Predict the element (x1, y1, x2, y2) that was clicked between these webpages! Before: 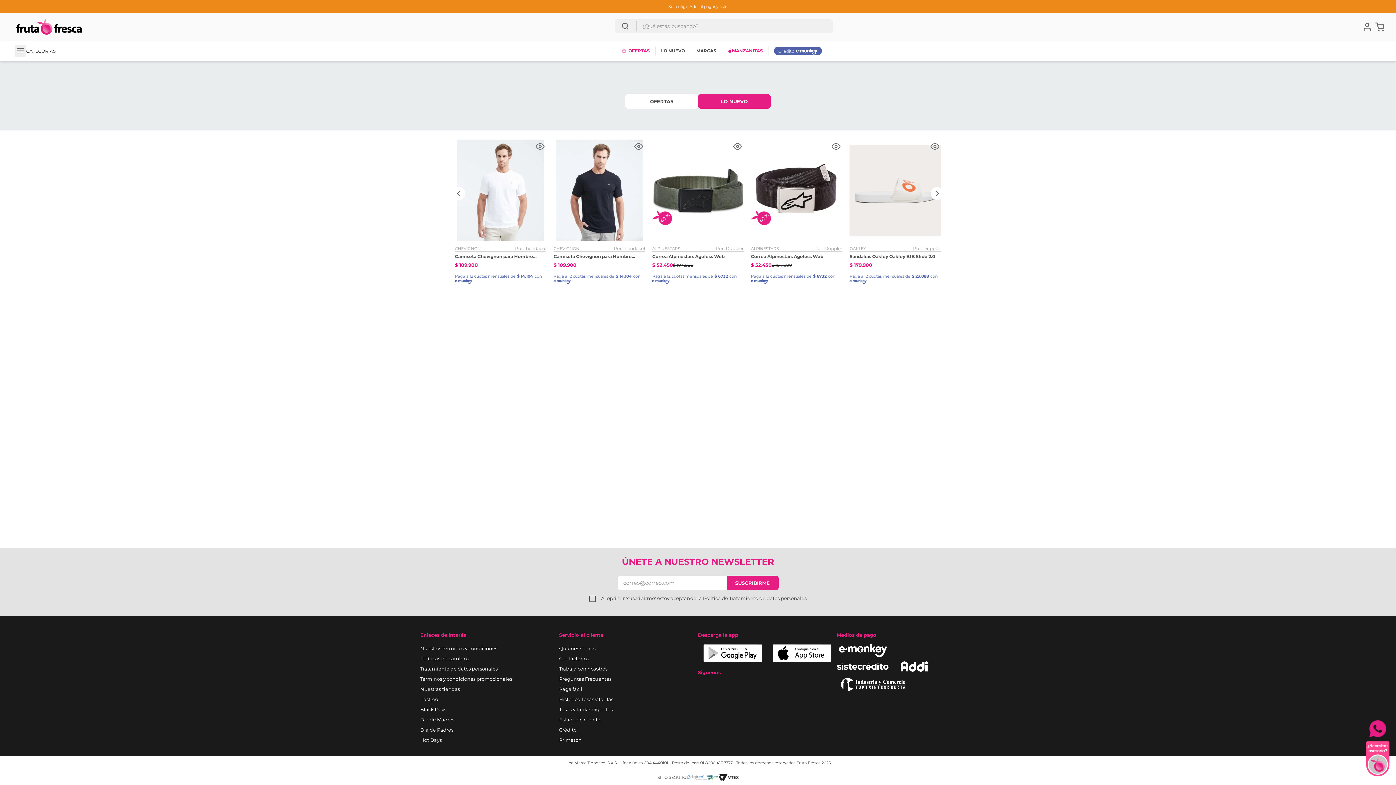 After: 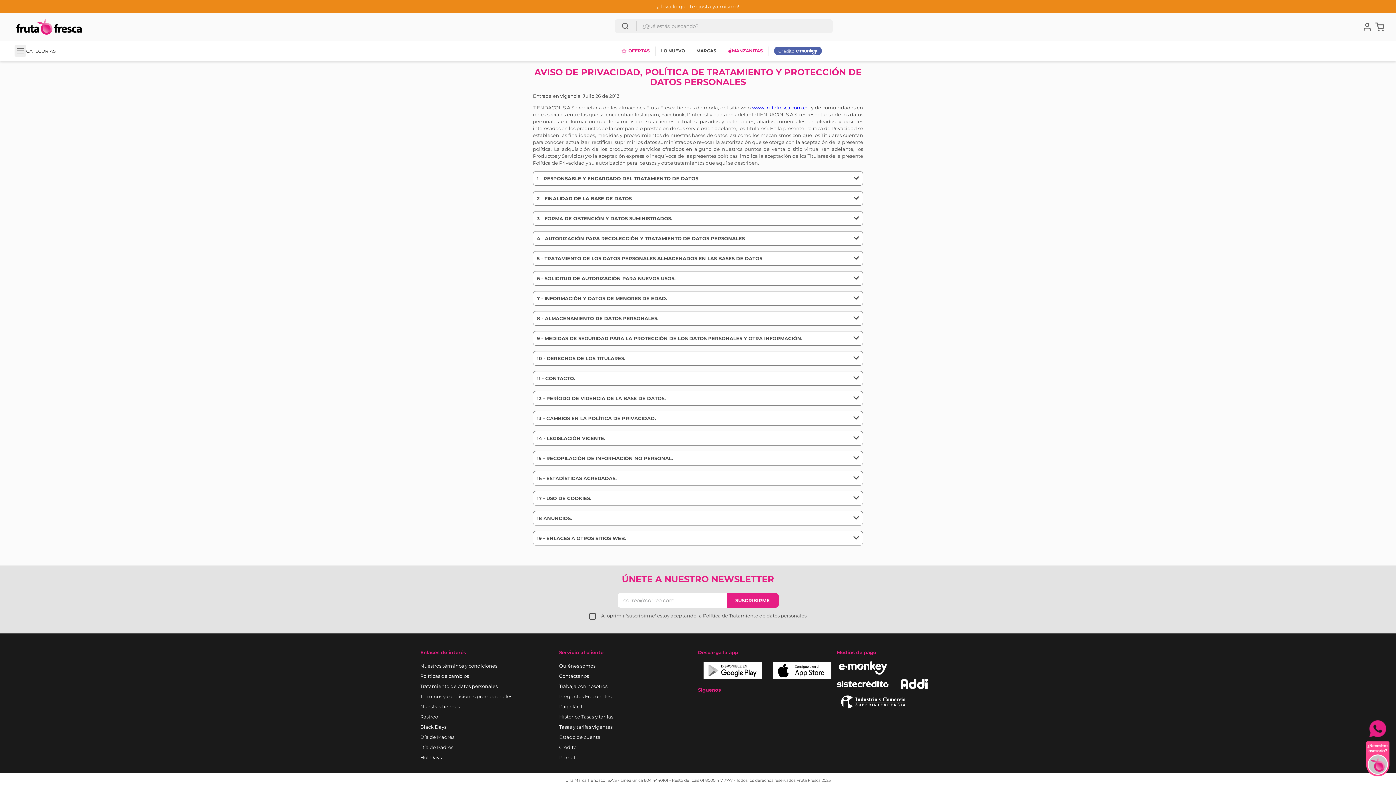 Action: bbox: (420, 666, 489, 672) label: Tratamiento de datos personales